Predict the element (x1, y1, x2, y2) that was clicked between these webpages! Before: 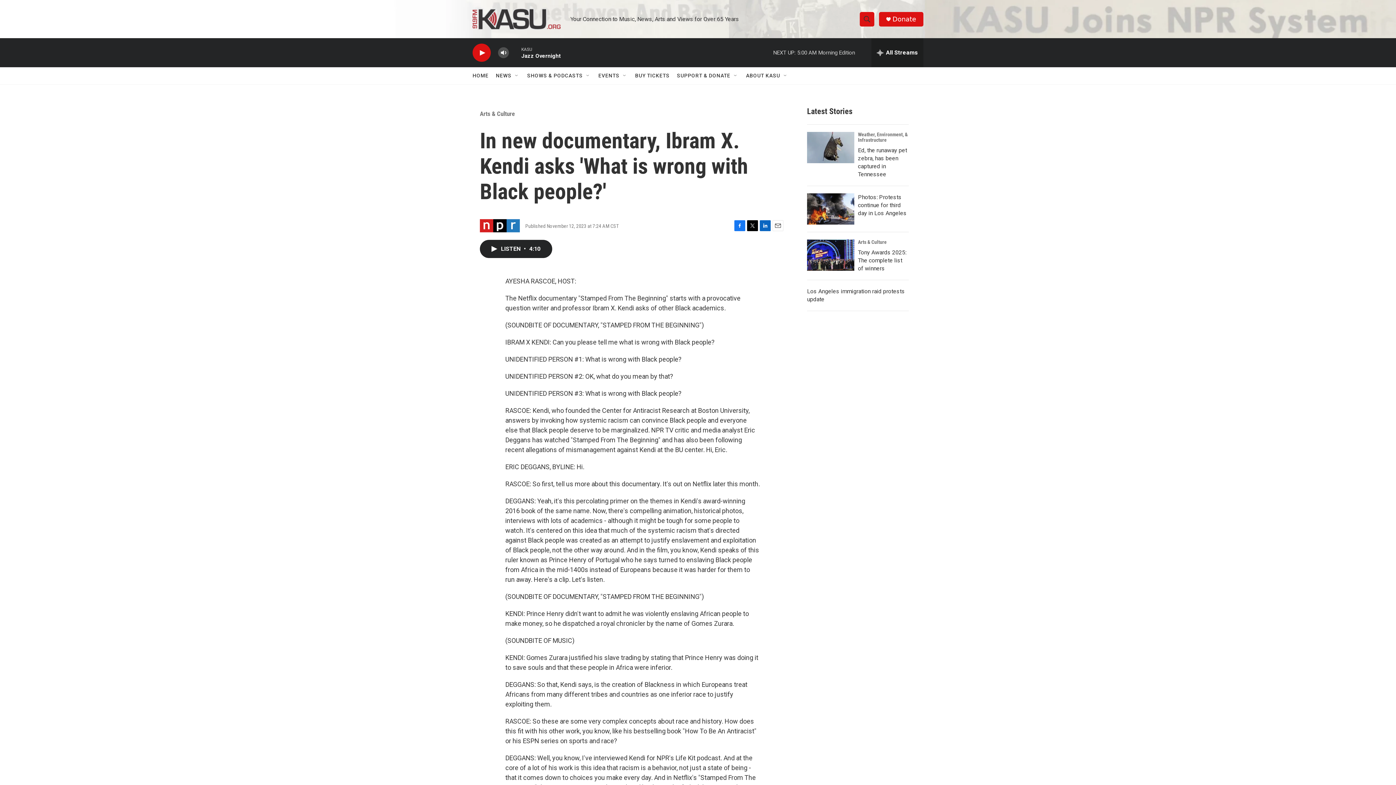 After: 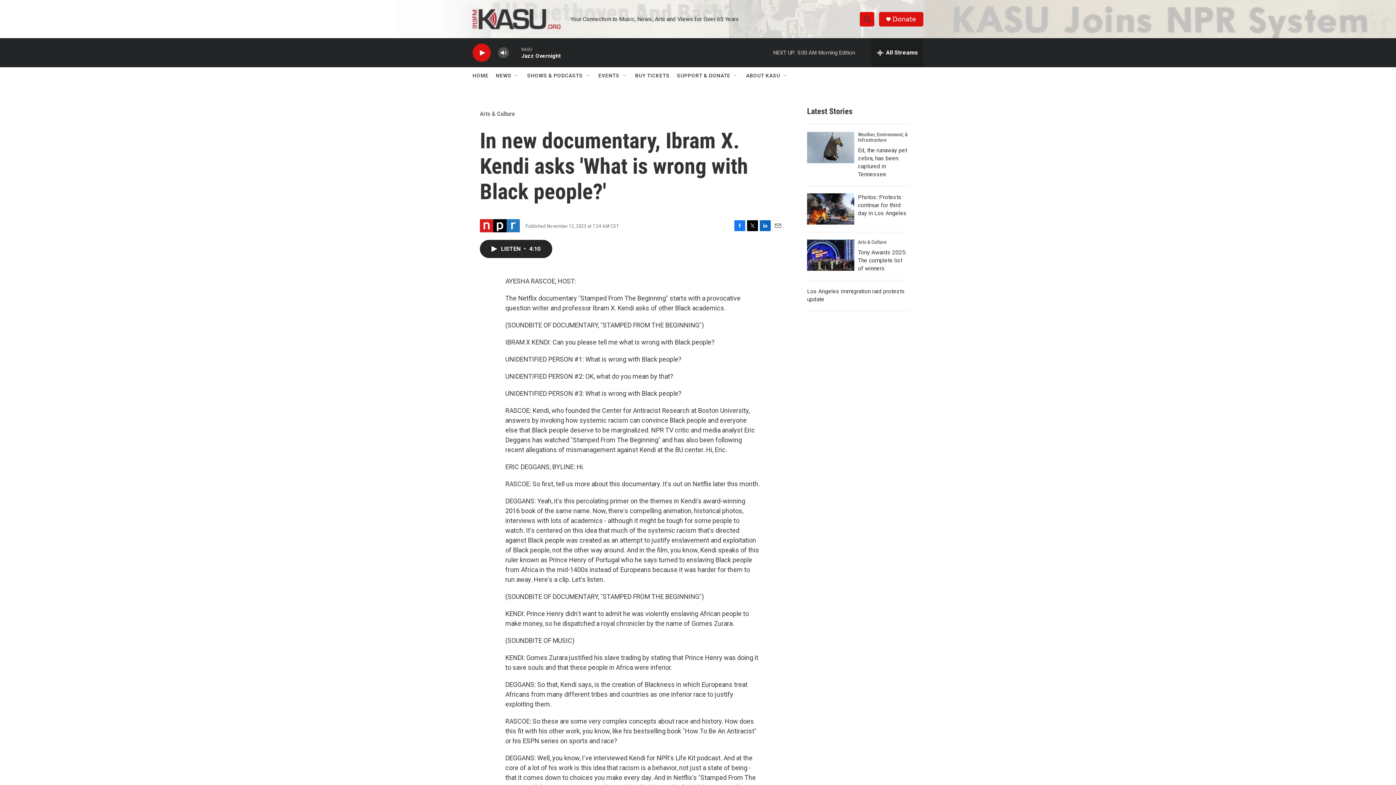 Action: bbox: (734, 227, 745, 238) label: Facebook